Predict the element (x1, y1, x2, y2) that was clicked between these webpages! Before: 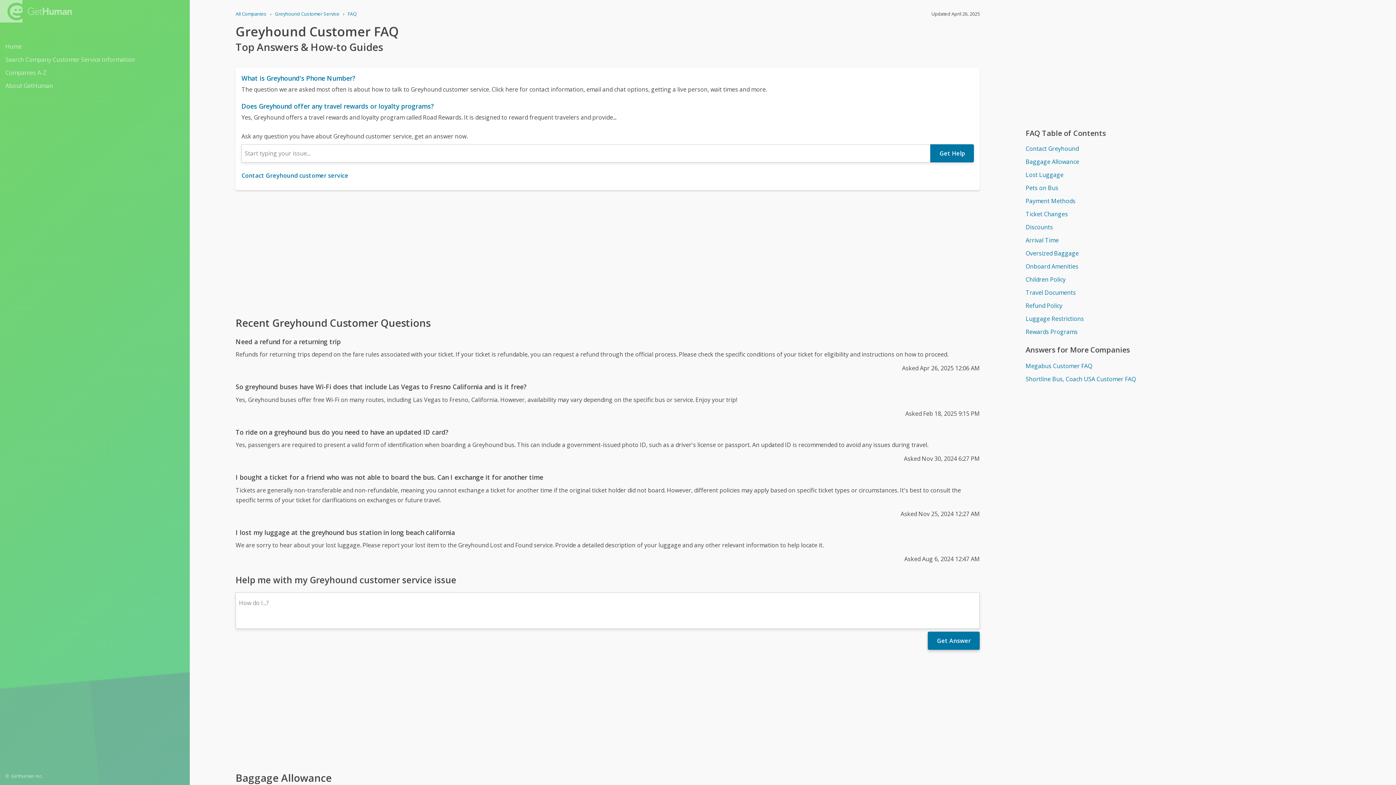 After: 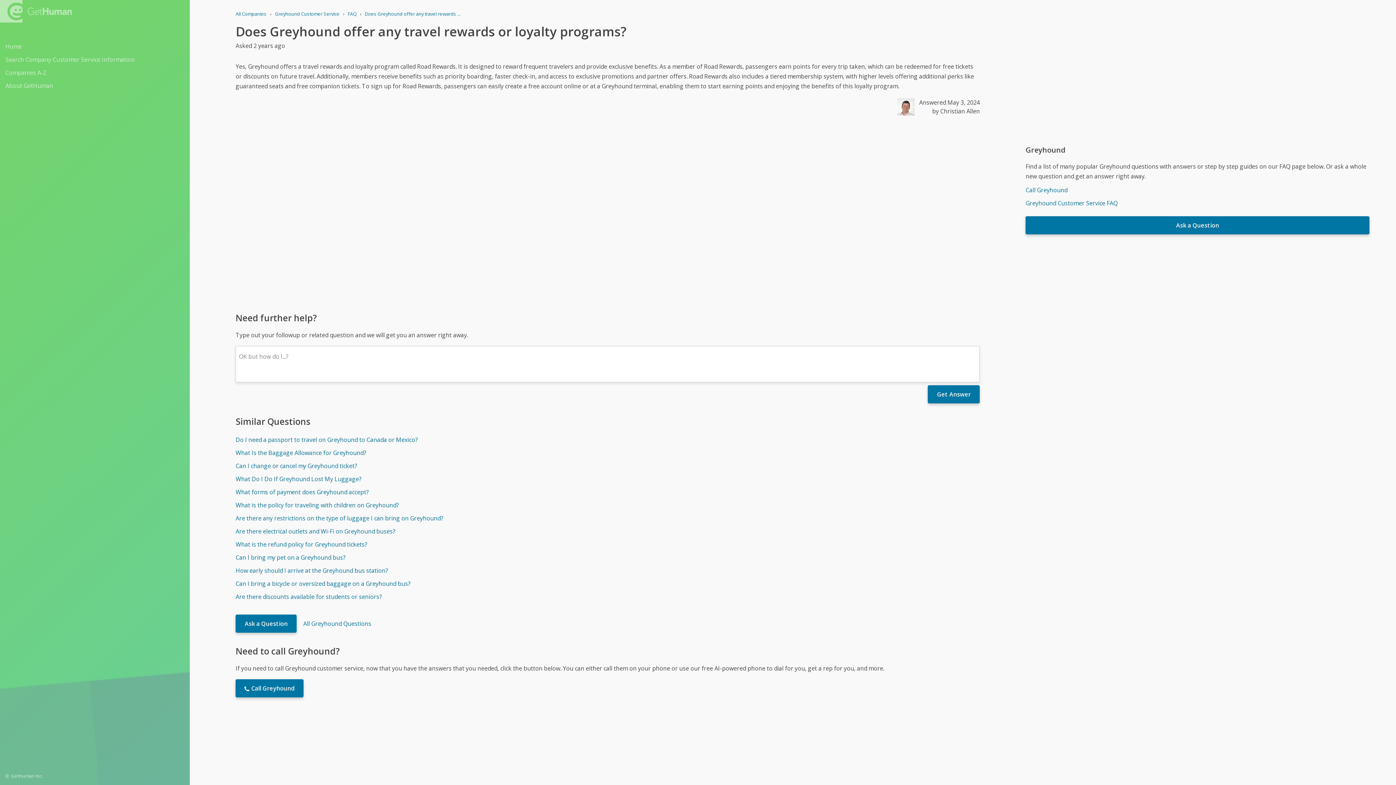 Action: bbox: (241, 101, 974, 110) label: Does Greyhound offer any travel rewards or loyalty programs?